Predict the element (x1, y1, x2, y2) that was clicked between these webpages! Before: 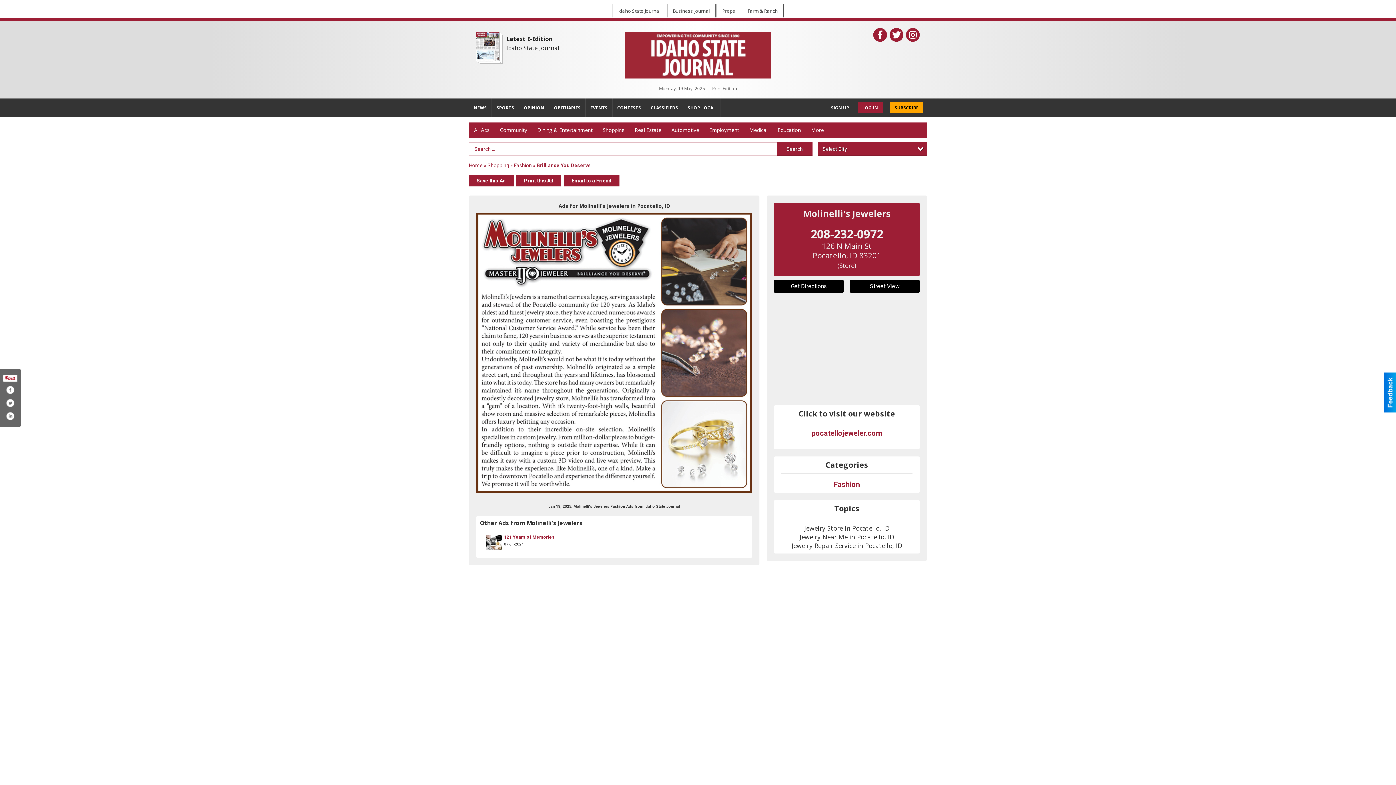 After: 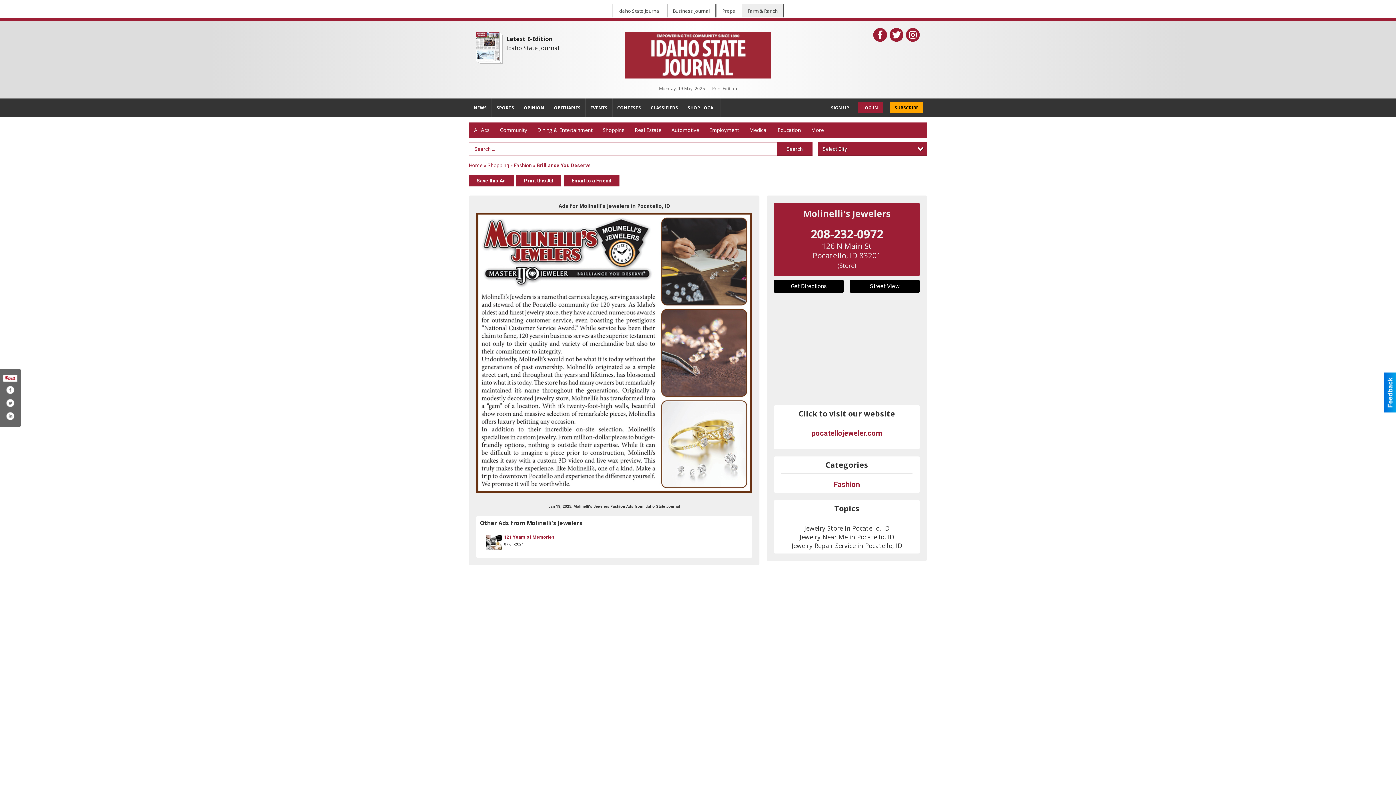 Action: label: Farm & Ranch bbox: (742, 4, 783, 17)